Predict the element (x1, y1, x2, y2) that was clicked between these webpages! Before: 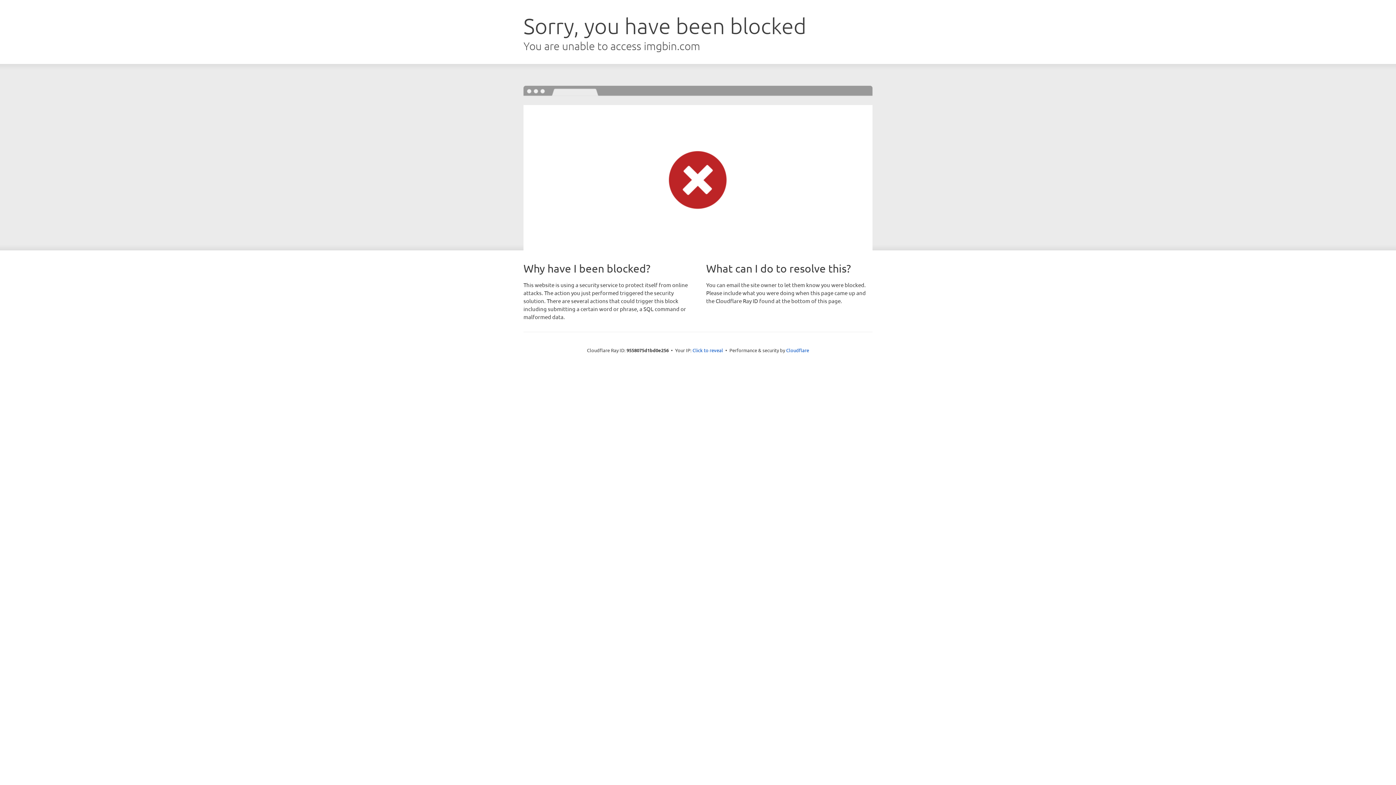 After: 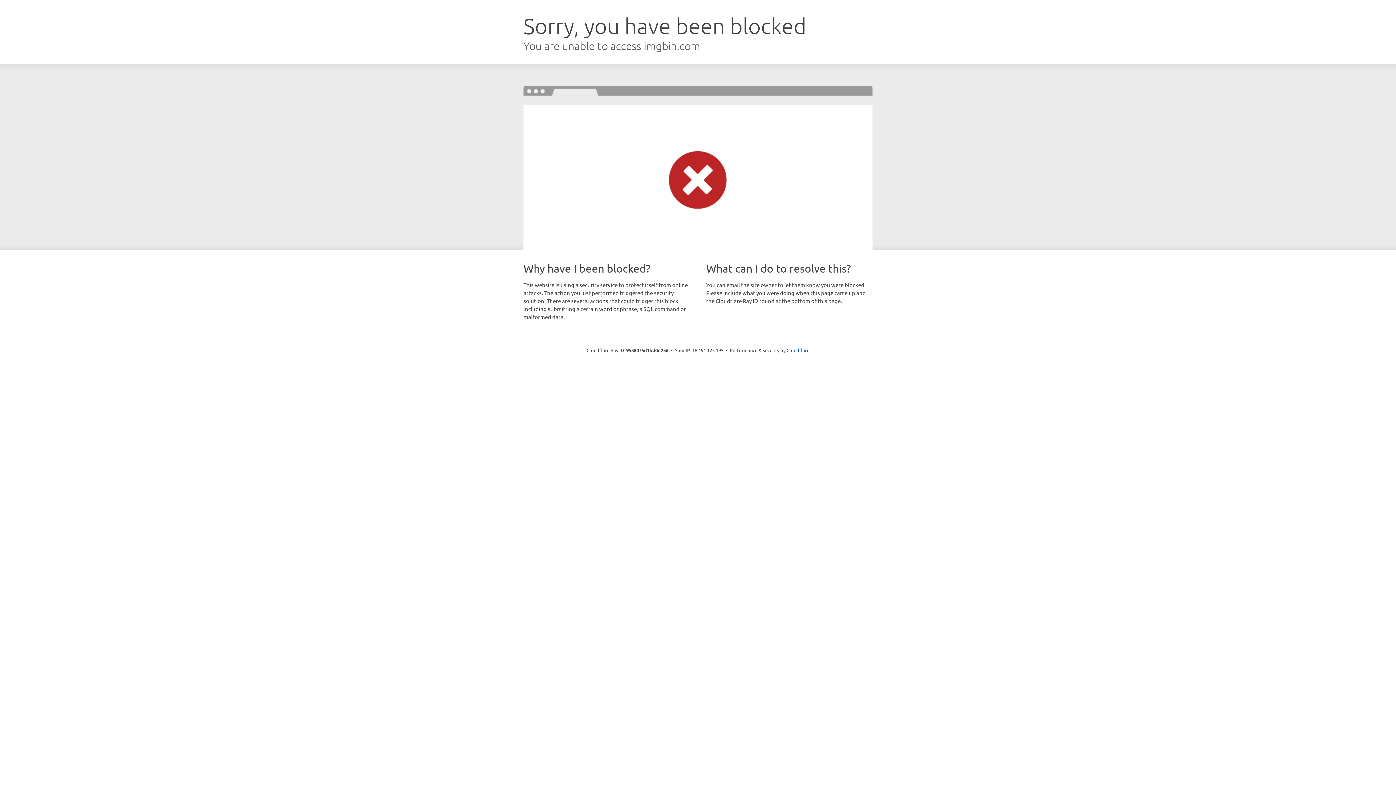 Action: bbox: (692, 346, 723, 353) label: Click to reveal